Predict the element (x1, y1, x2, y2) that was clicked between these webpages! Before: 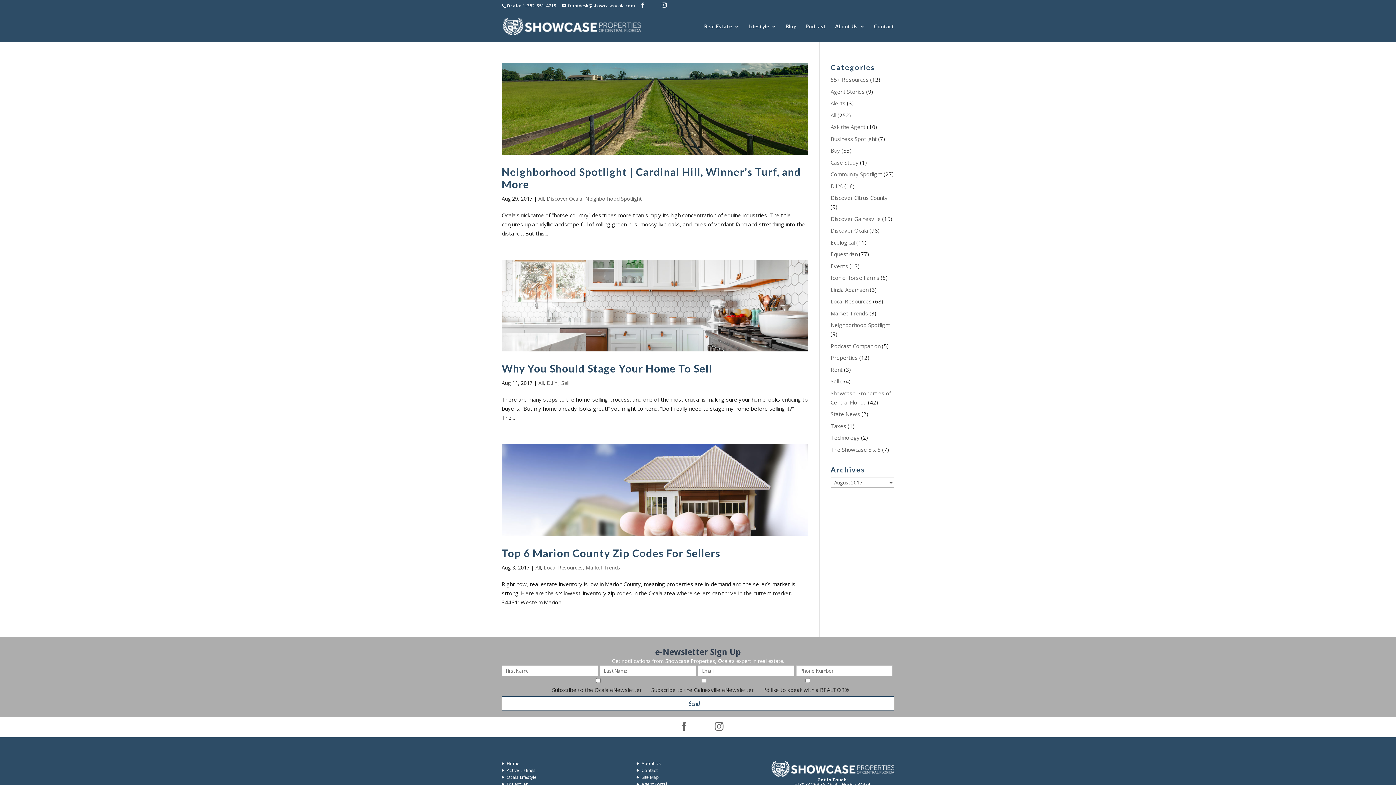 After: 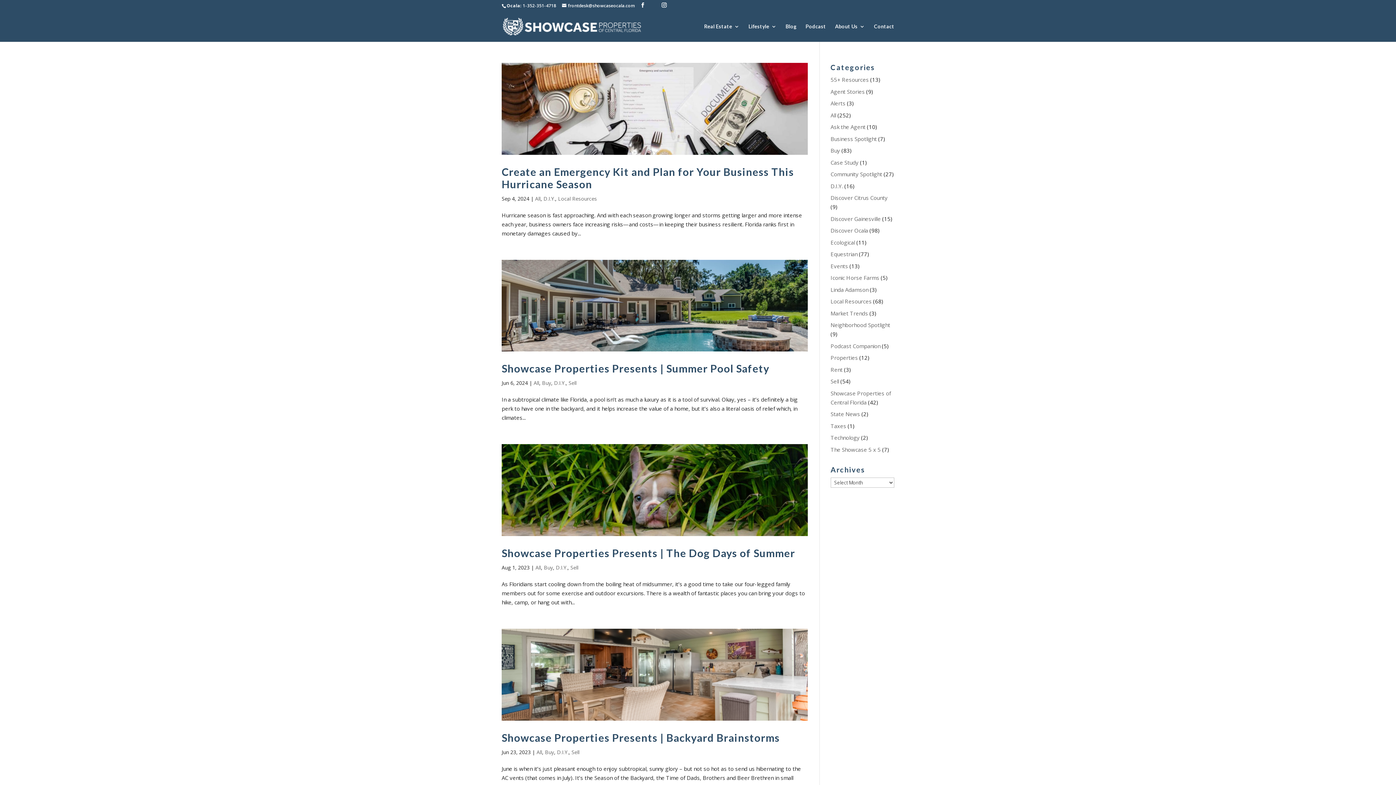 Action: label: D.I.Y. bbox: (546, 379, 558, 386)